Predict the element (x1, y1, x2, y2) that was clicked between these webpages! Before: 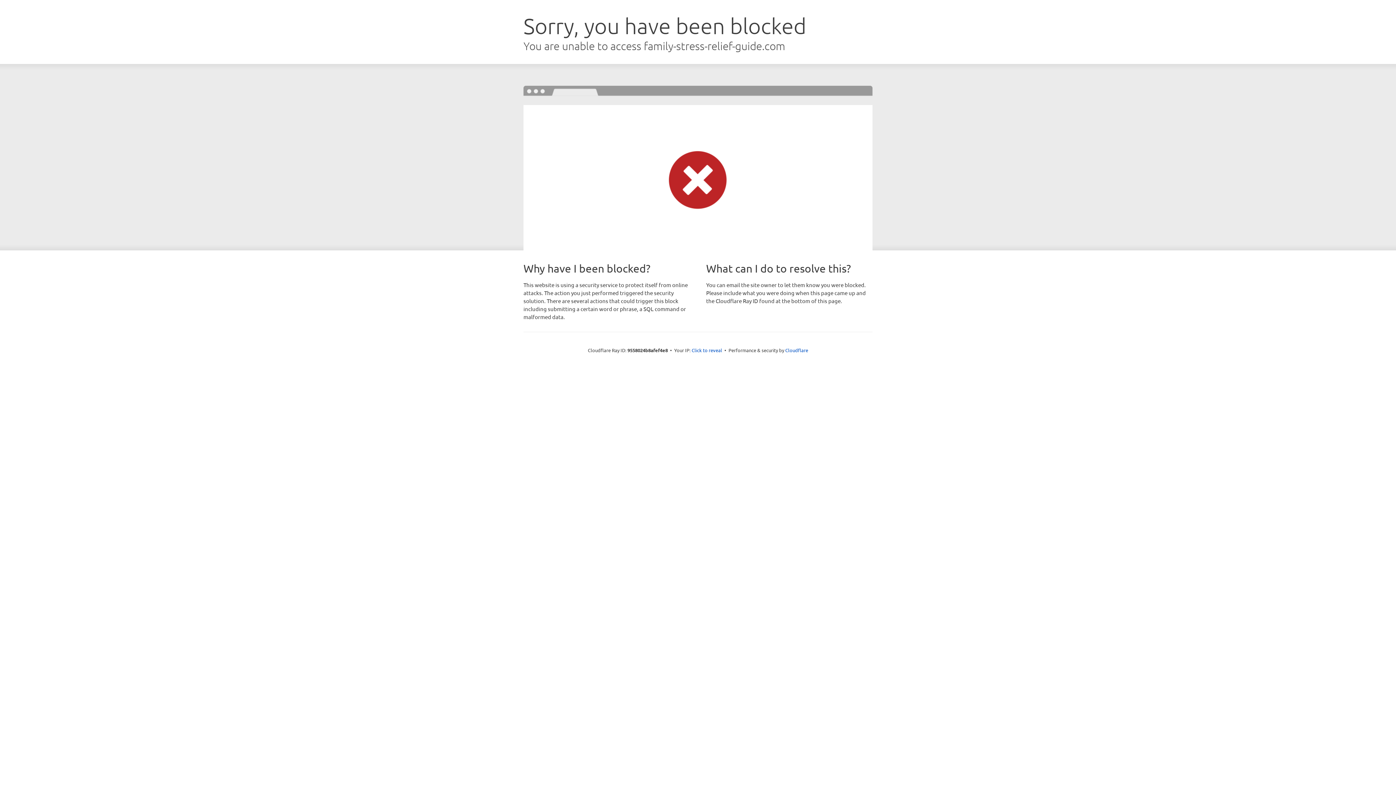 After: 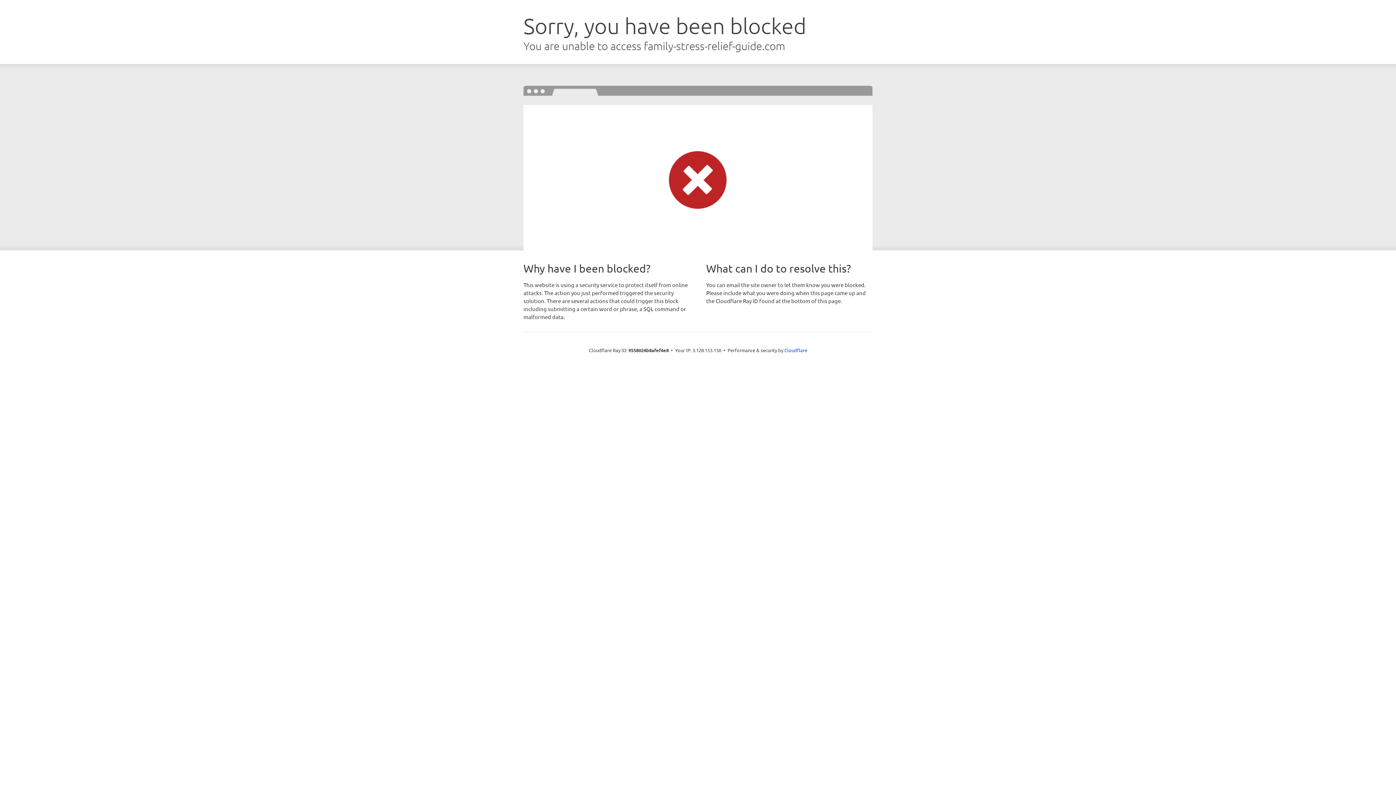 Action: bbox: (691, 346, 722, 353) label: Click to reveal